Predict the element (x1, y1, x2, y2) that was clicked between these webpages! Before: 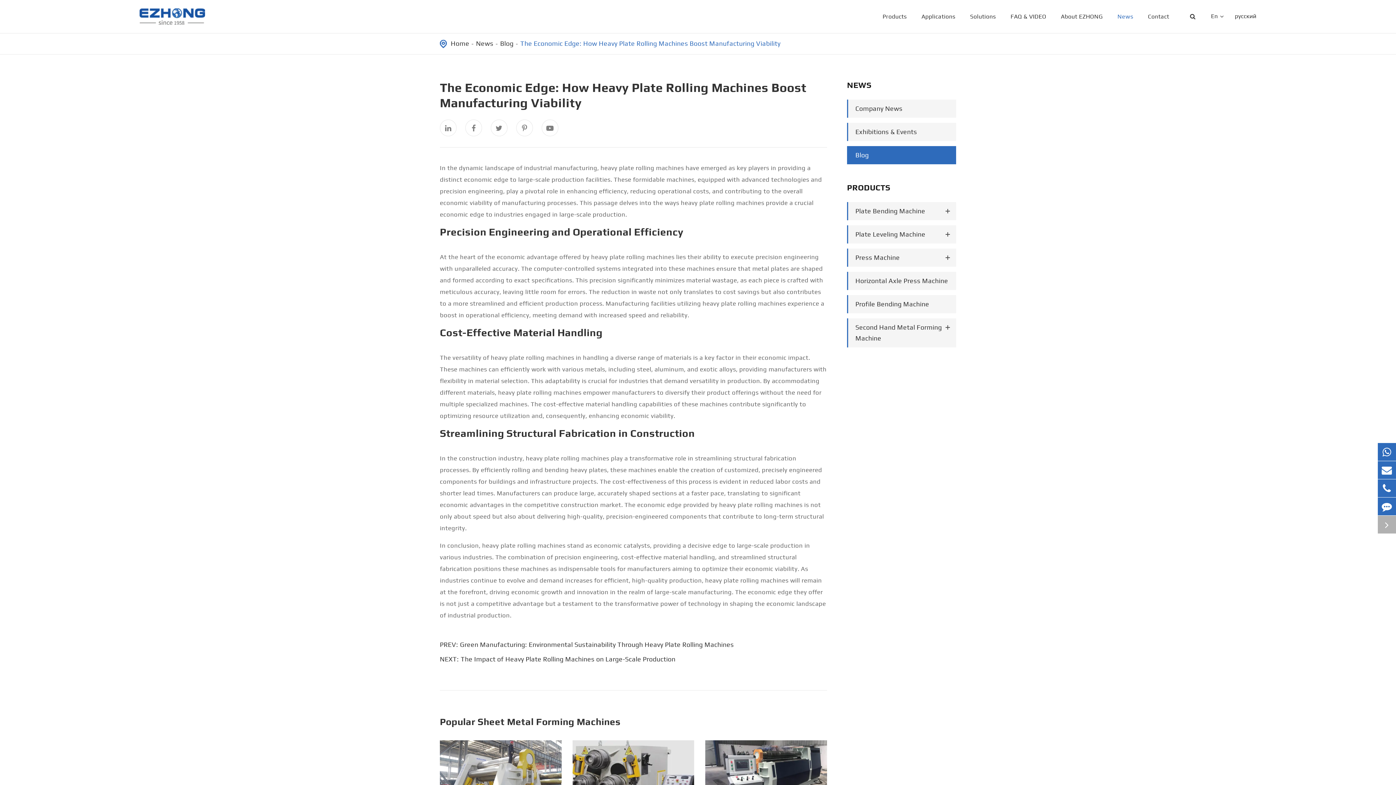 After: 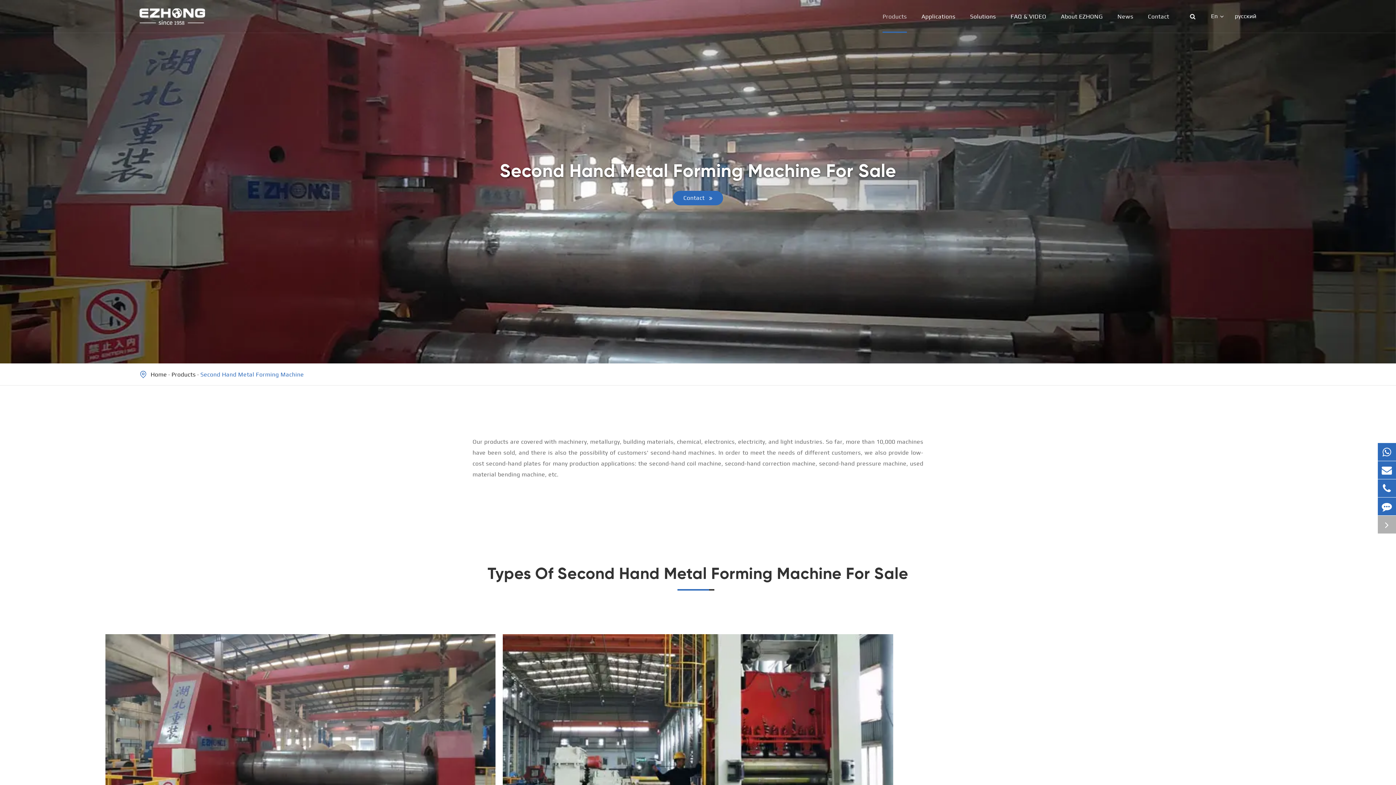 Action: label: Second Hand Metal Forming Machine bbox: (847, 318, 956, 347)